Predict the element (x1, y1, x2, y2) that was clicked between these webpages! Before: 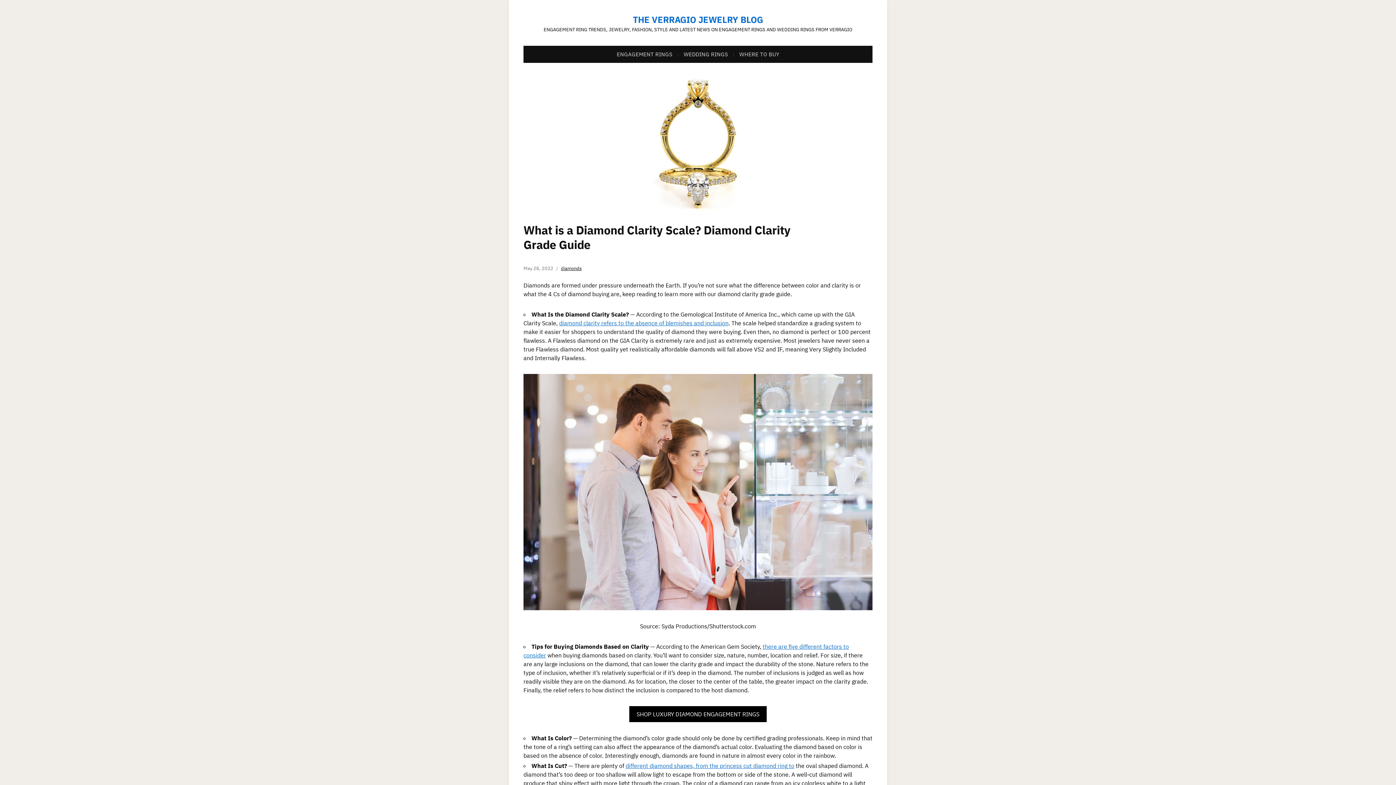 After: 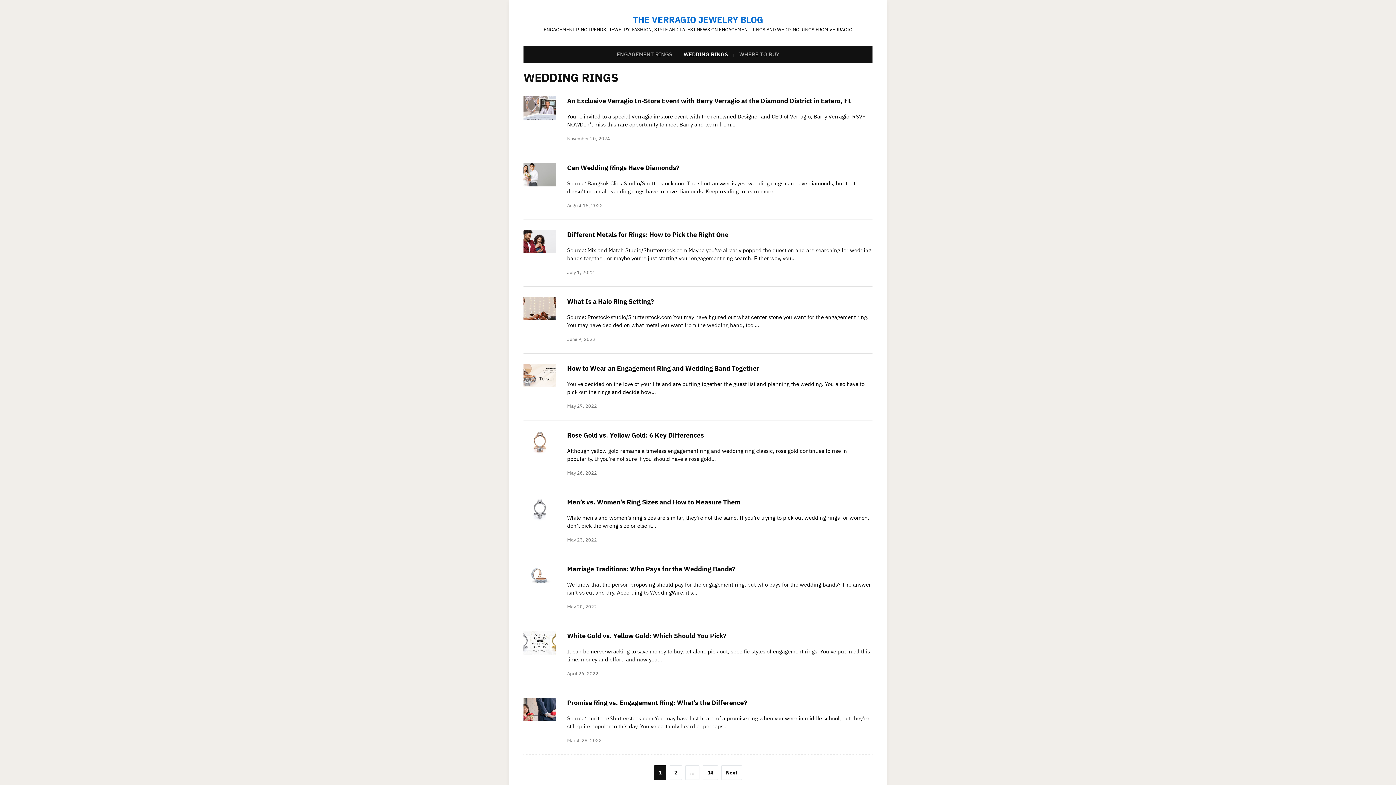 Action: label: WEDDING RINGS bbox: (682, 45, 729, 62)